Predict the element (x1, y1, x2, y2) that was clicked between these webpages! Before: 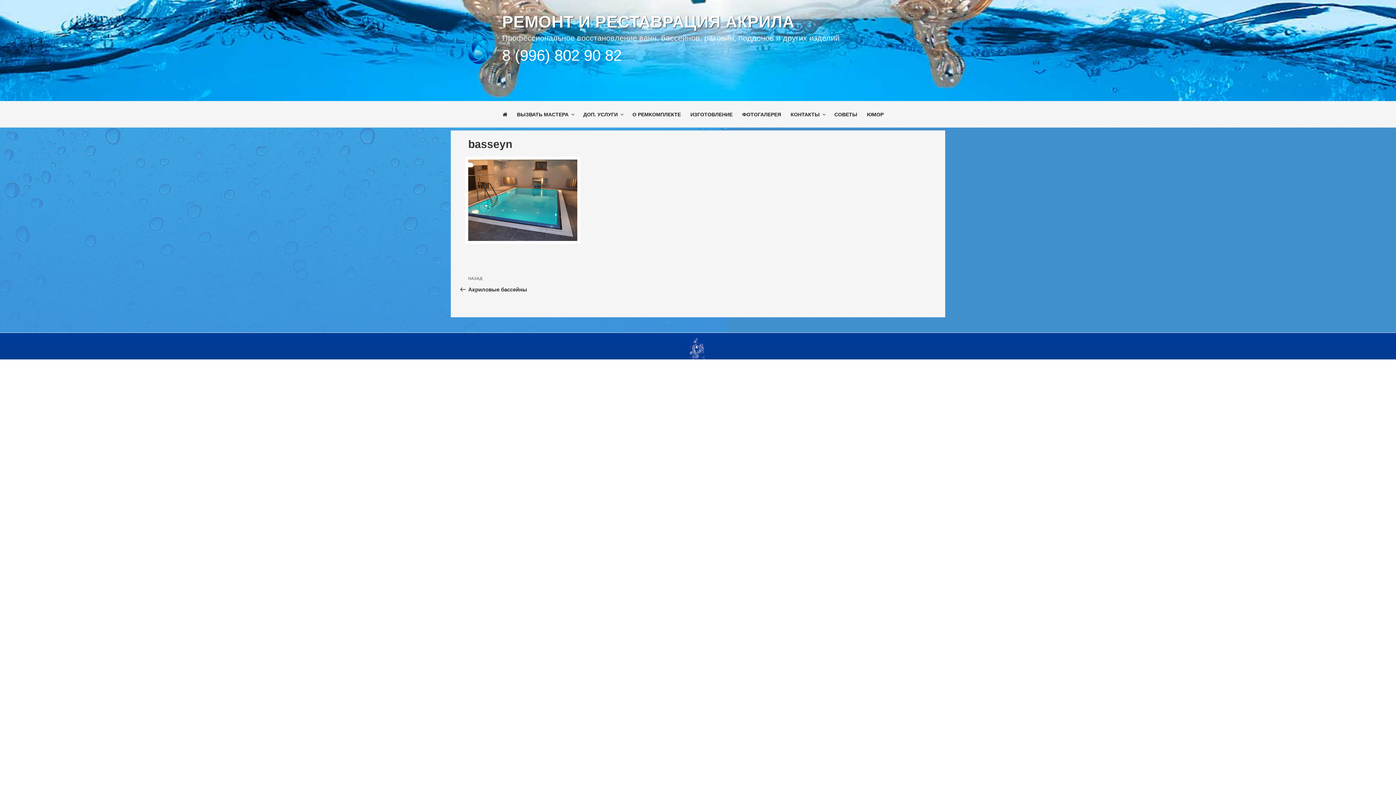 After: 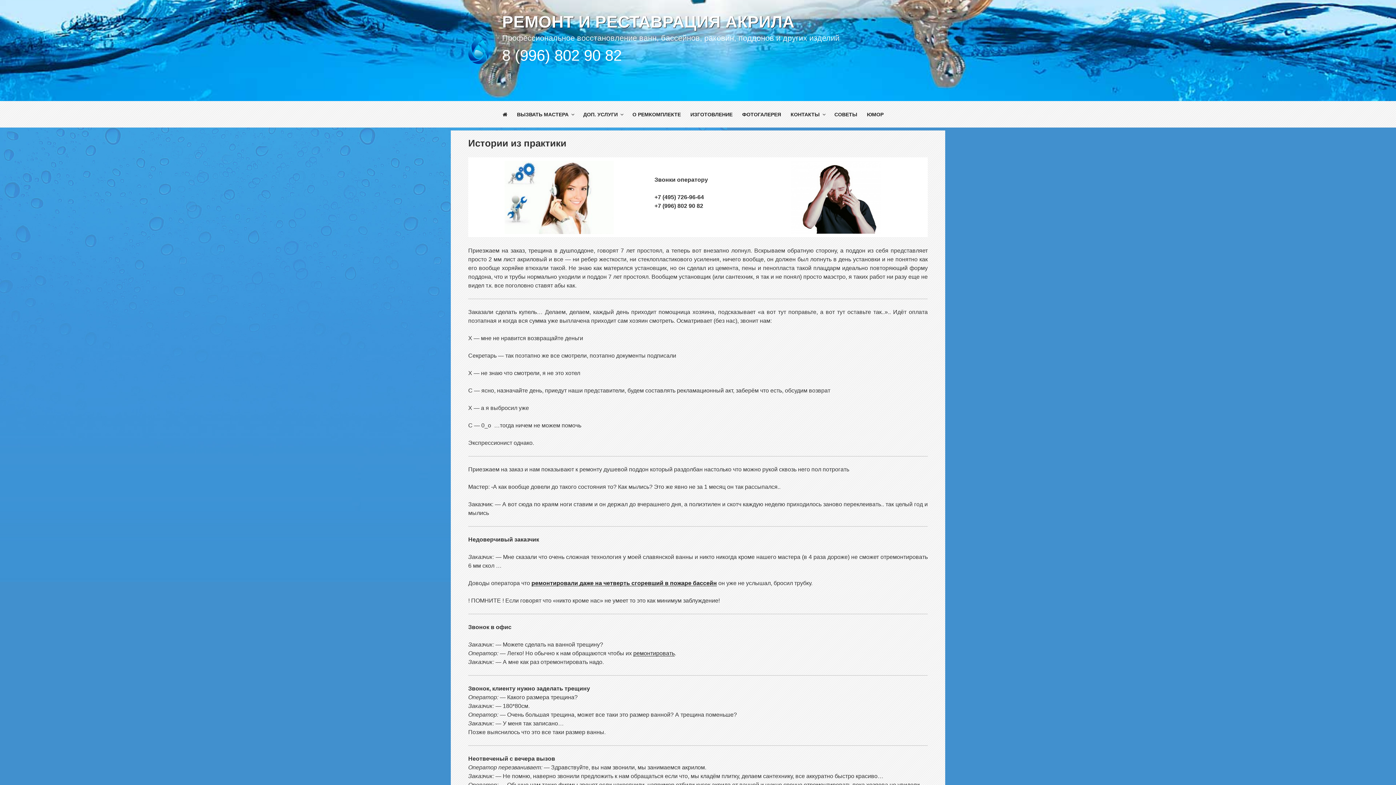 Action: label: ЮМОР bbox: (863, 105, 887, 123)